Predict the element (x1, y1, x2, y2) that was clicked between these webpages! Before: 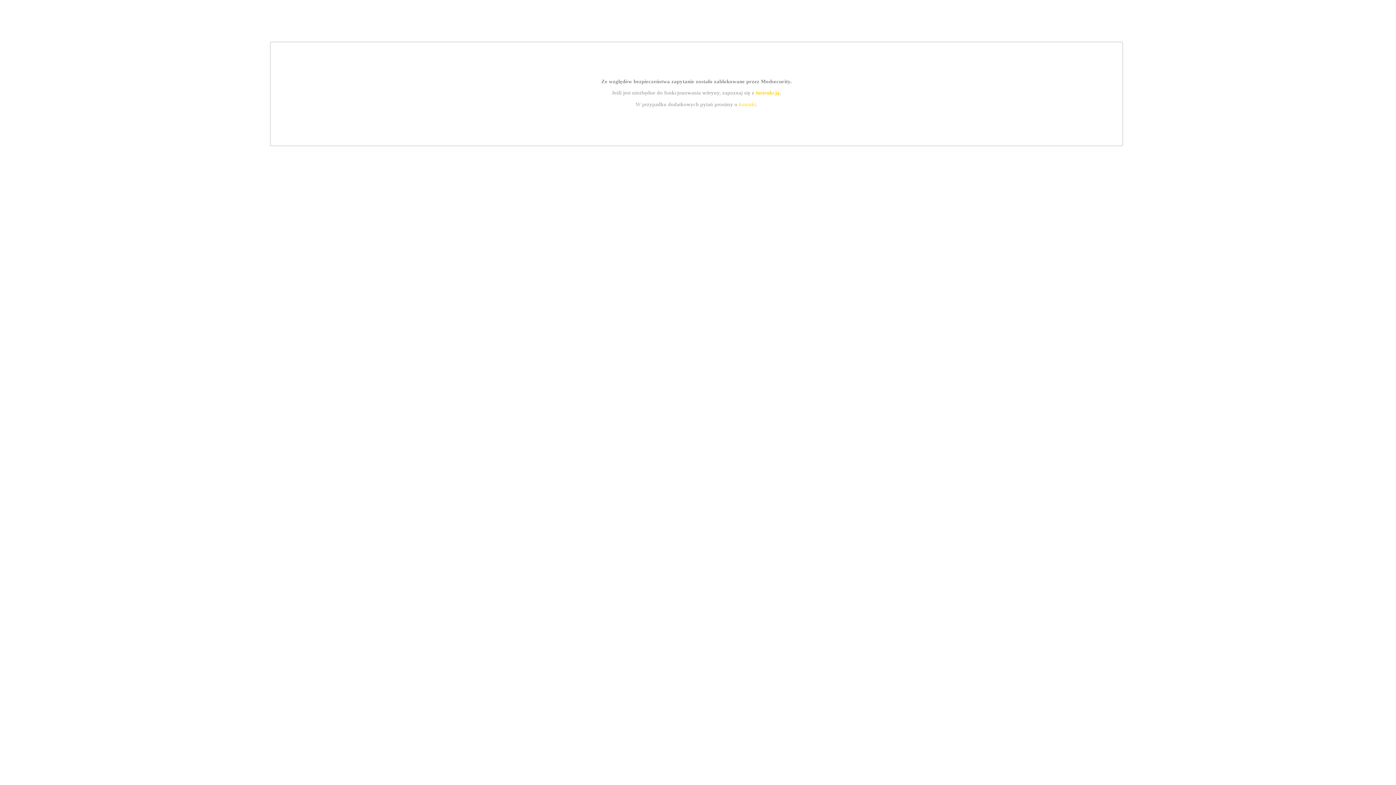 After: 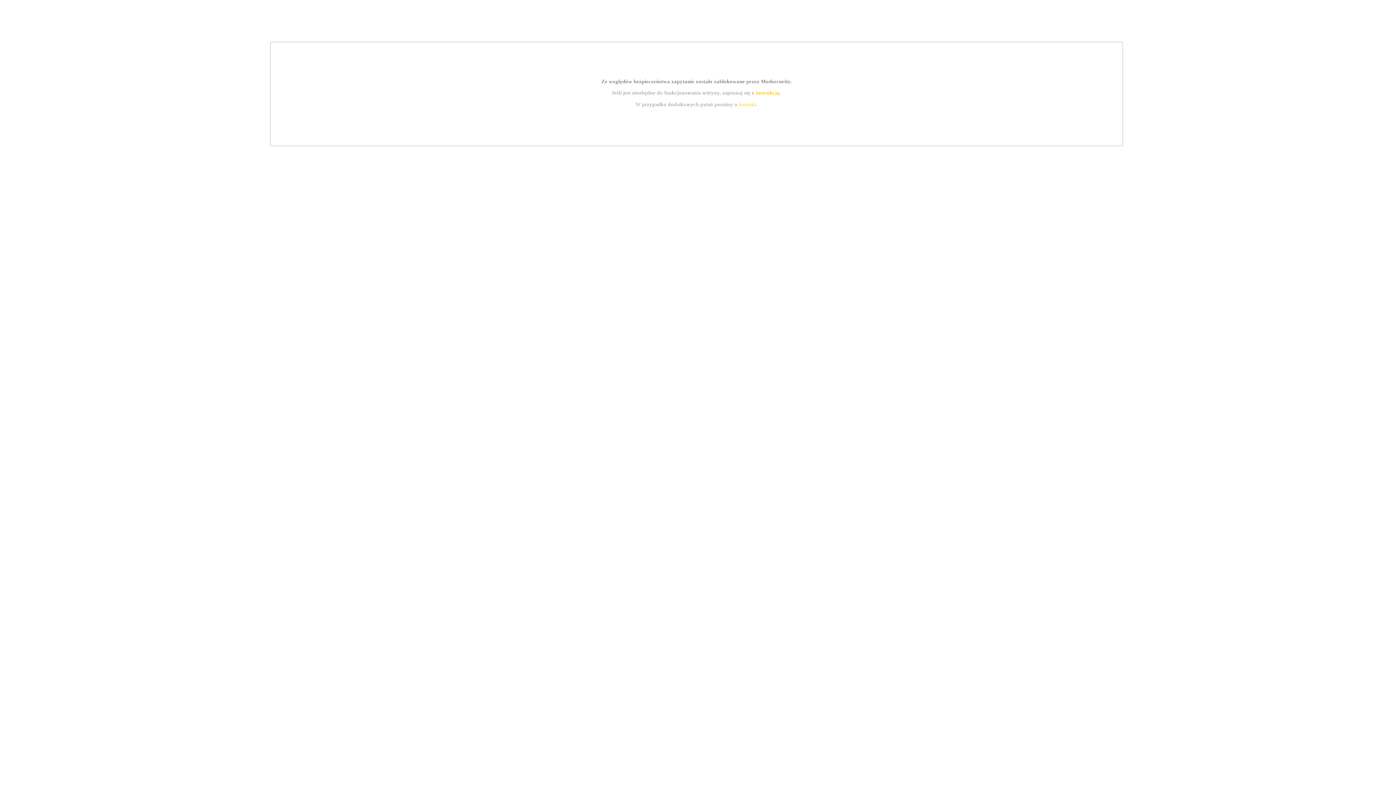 Action: label: instrukcją bbox: (755, 89, 779, 95)